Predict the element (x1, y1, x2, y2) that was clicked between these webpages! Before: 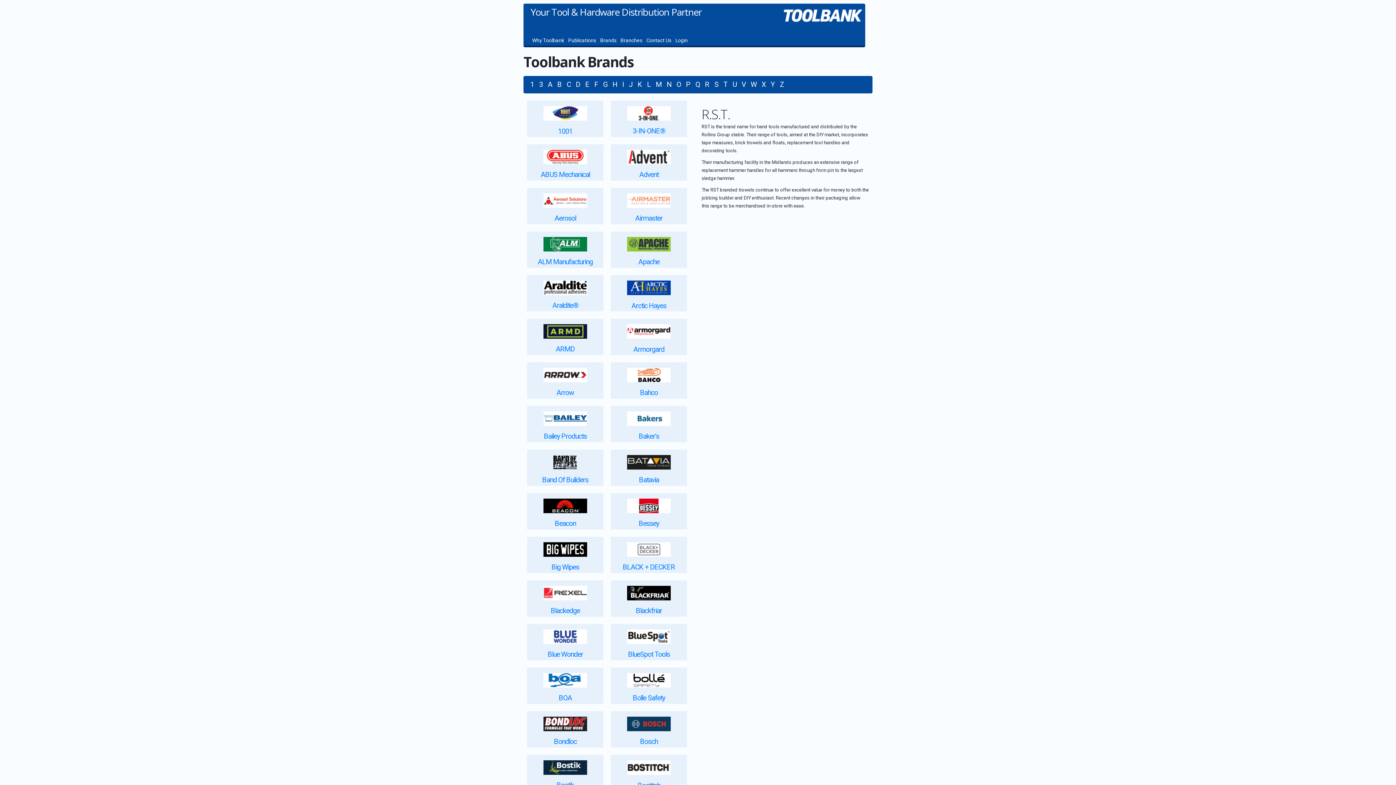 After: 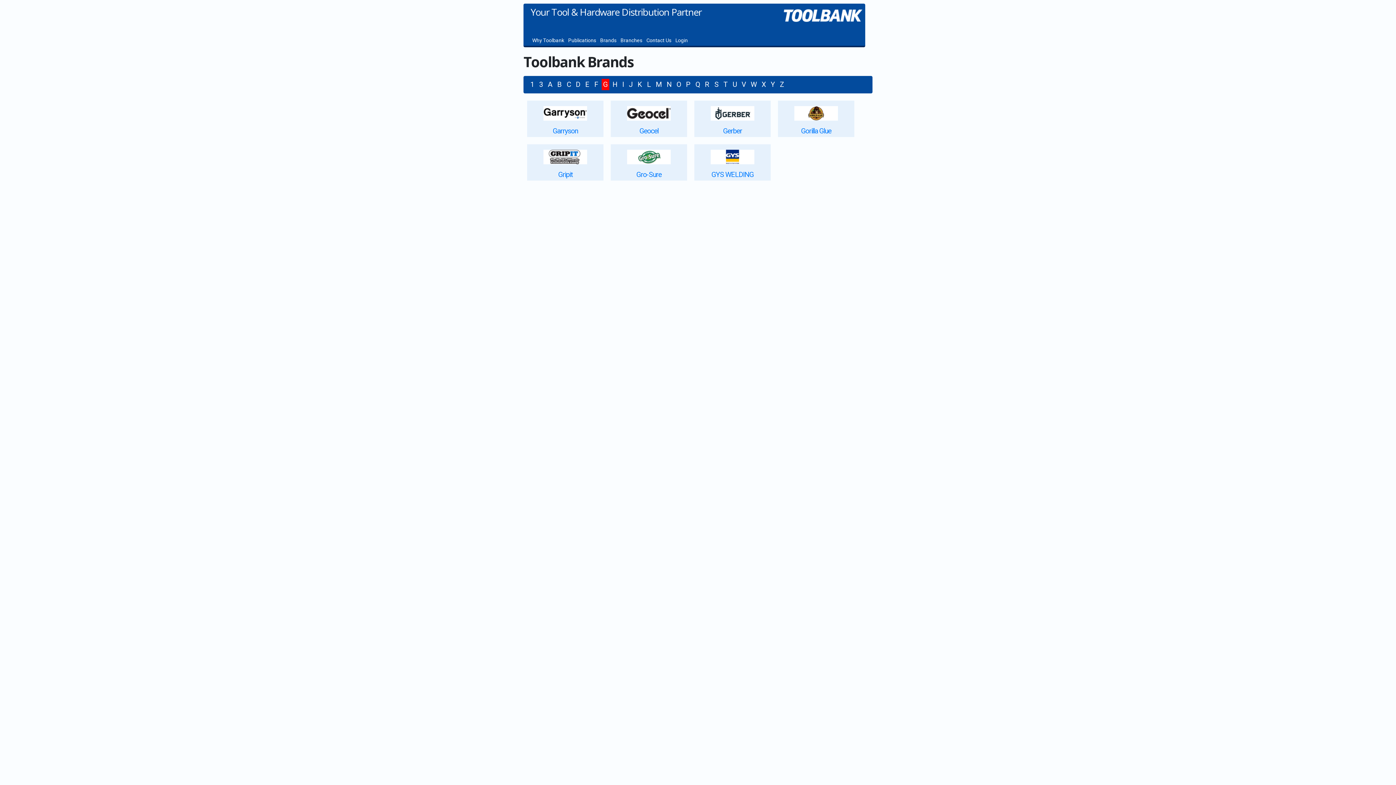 Action: label: G bbox: (601, 78, 609, 90)